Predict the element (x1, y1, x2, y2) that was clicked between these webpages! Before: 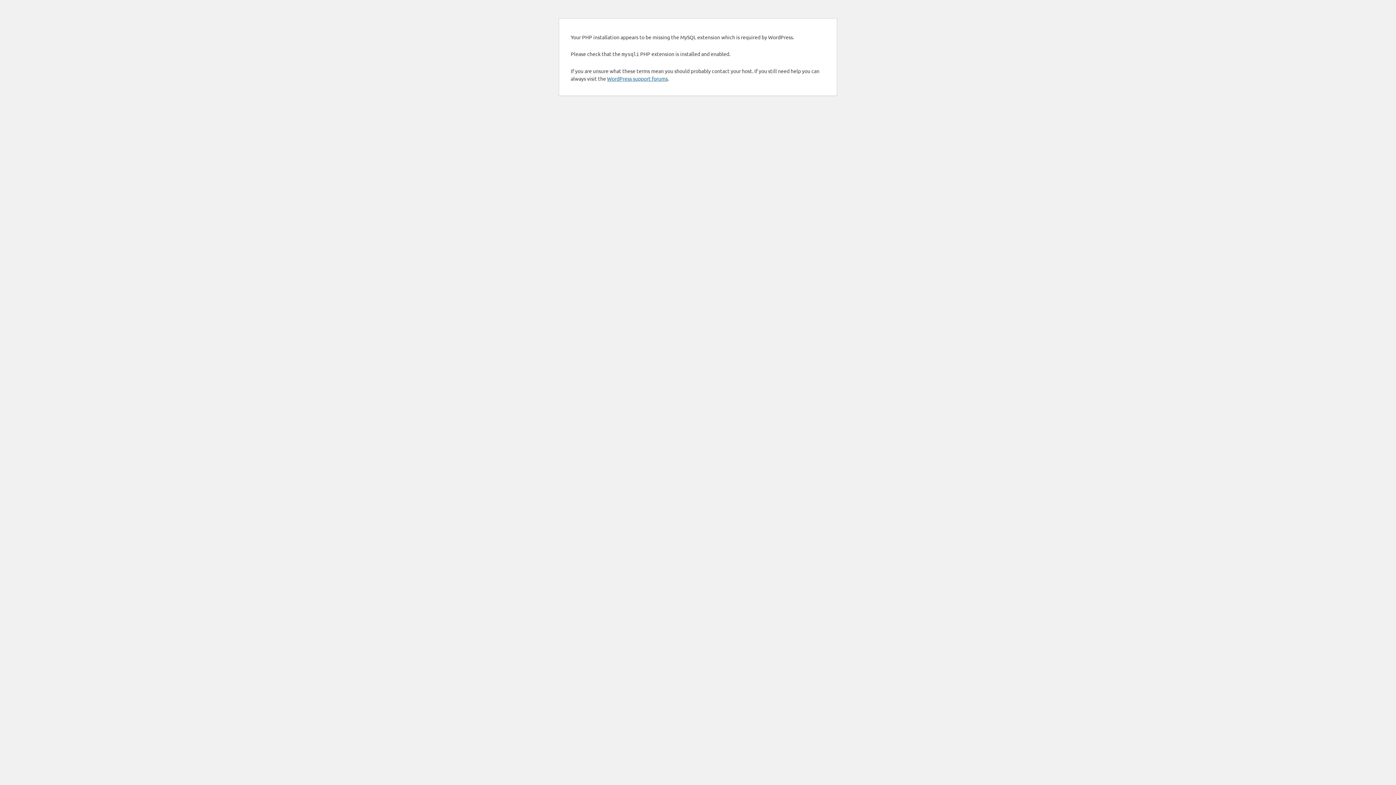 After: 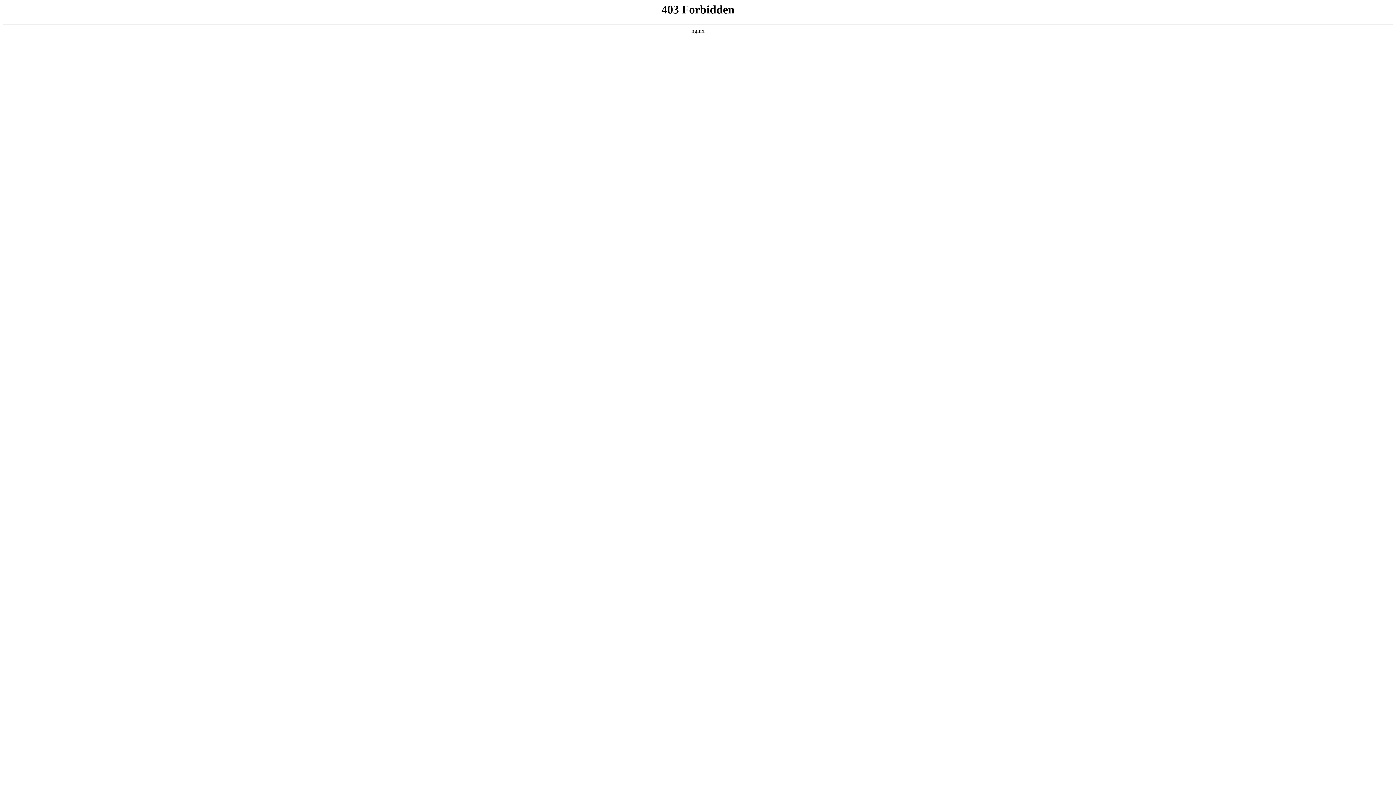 Action: bbox: (607, 75, 668, 81) label: WordPress support forums